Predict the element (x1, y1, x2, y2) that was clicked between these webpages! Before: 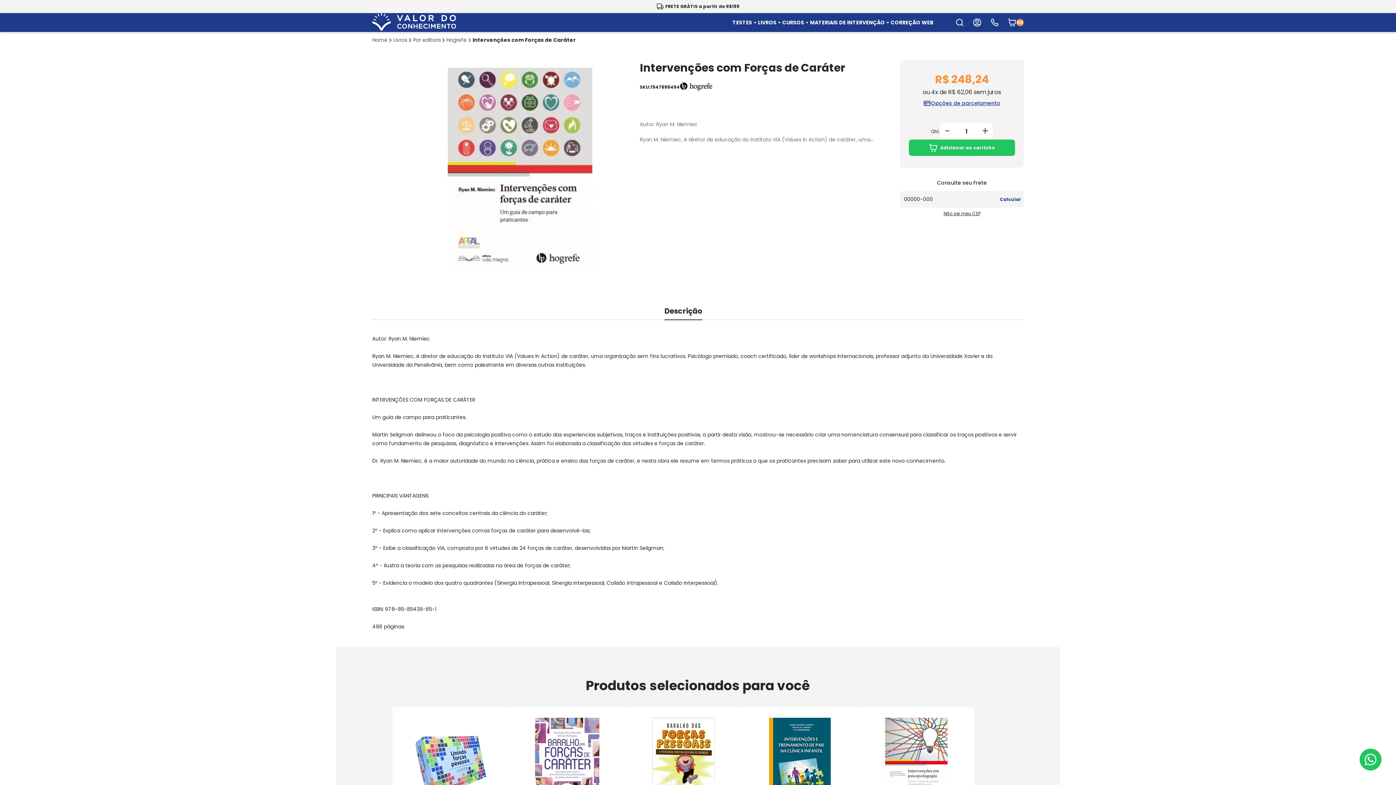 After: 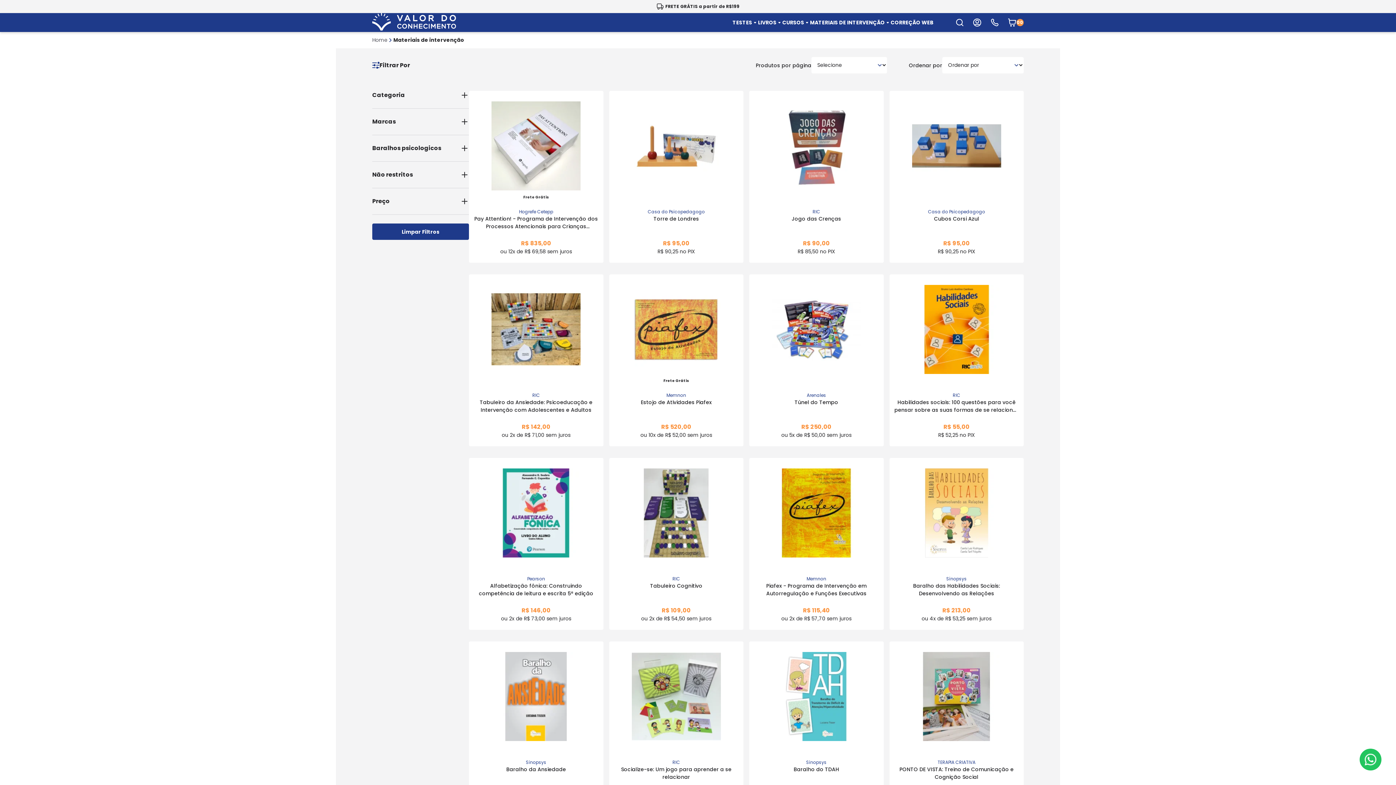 Action: bbox: (810, 19, 890, 25) label: MATERIAIS DE INTERVENÇÃO